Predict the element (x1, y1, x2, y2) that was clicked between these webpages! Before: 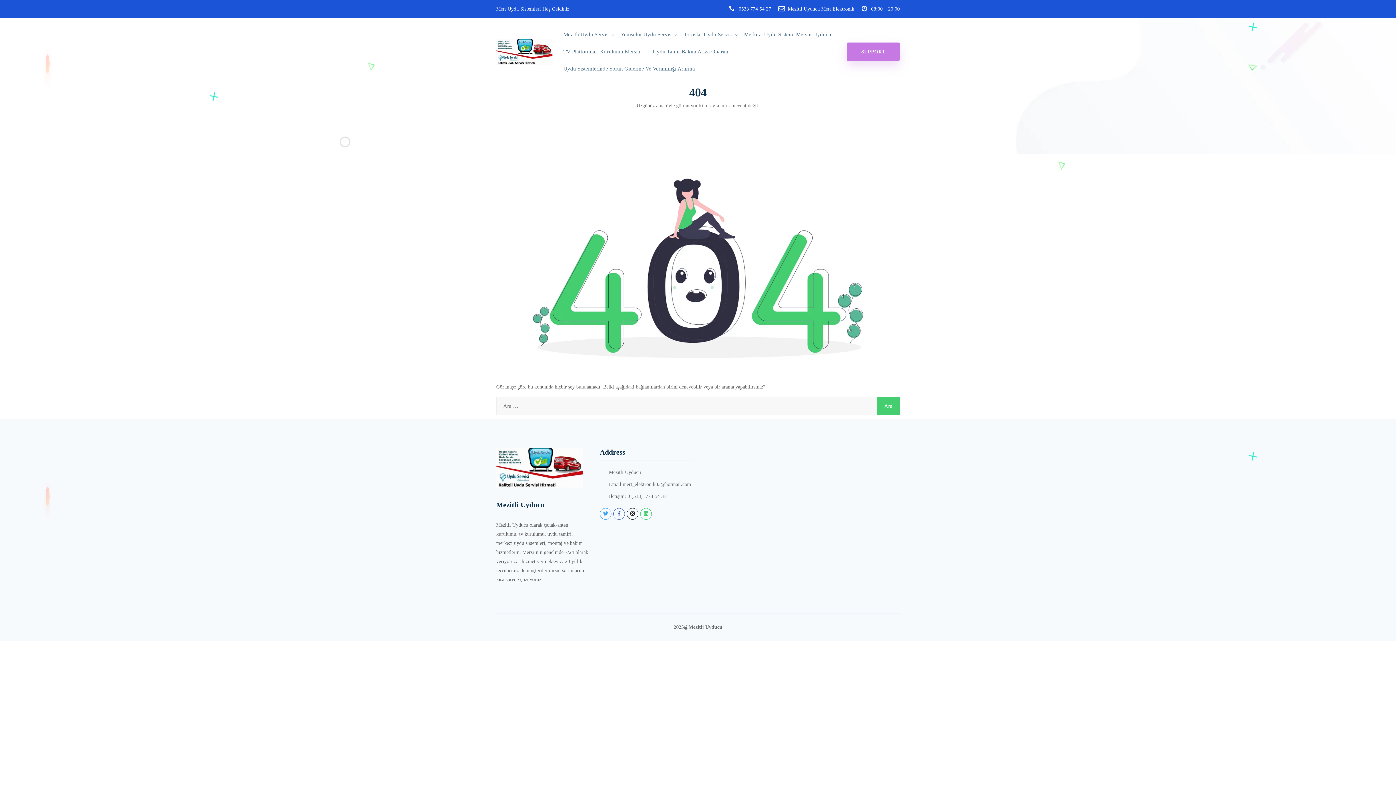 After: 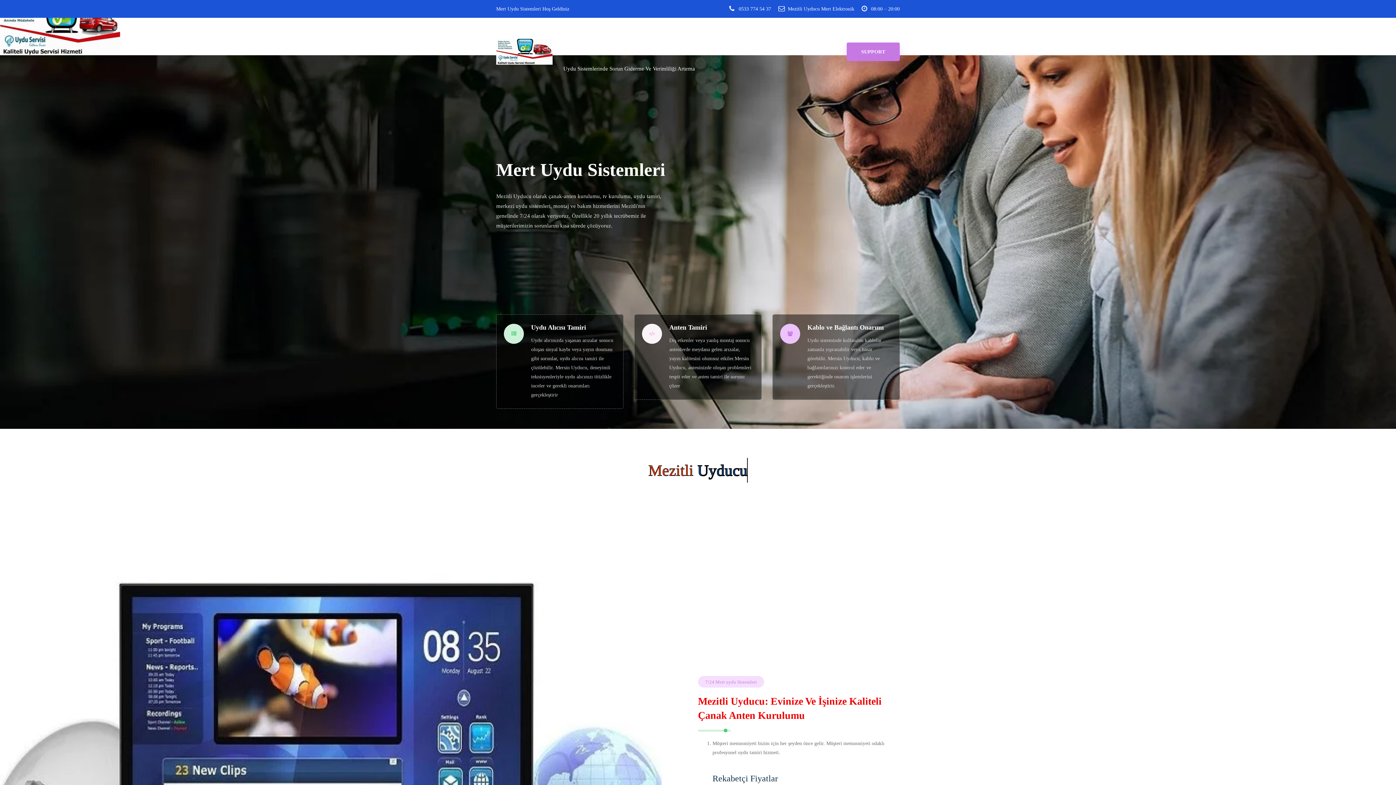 Action: bbox: (496, 37, 552, 66)